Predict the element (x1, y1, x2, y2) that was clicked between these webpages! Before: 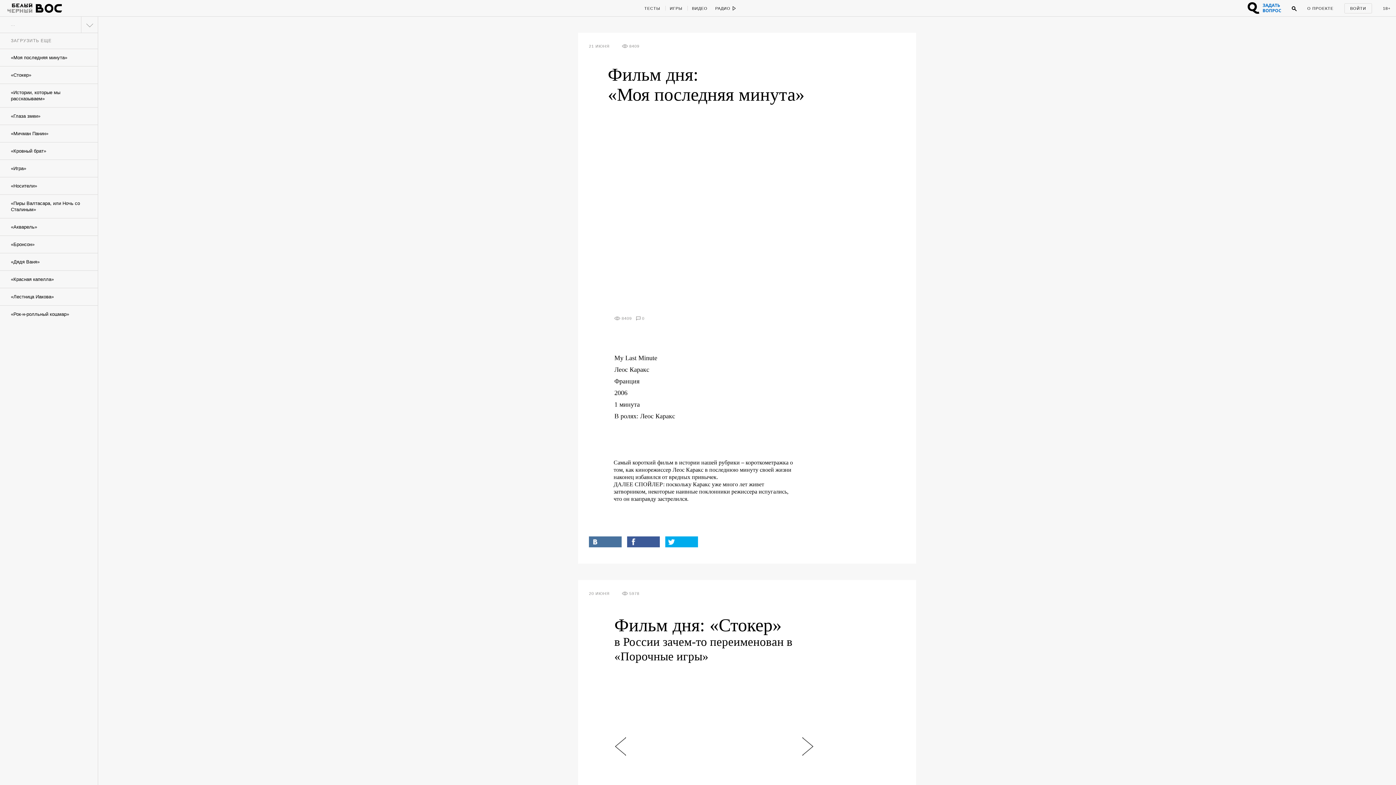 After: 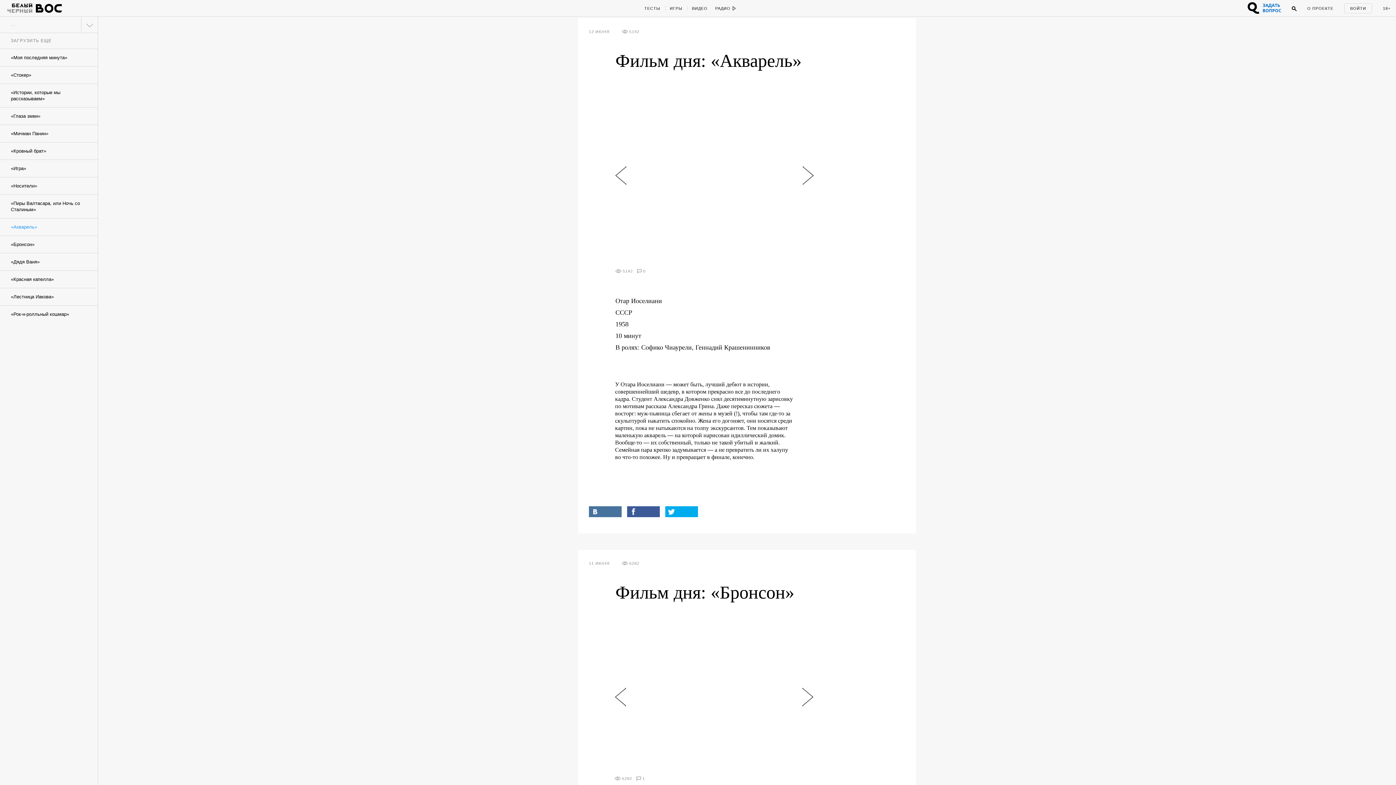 Action: label: «Акварель» bbox: (0, 218, 98, 236)